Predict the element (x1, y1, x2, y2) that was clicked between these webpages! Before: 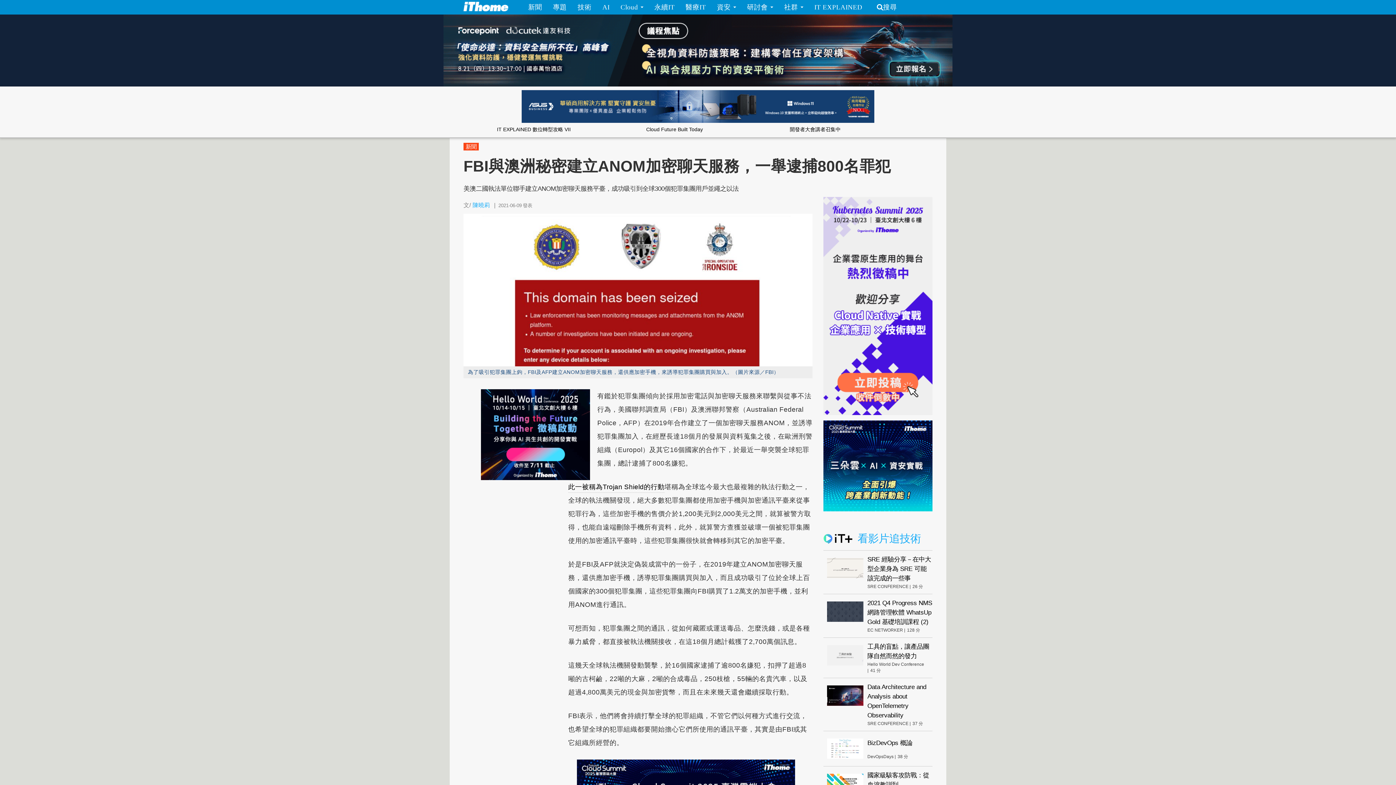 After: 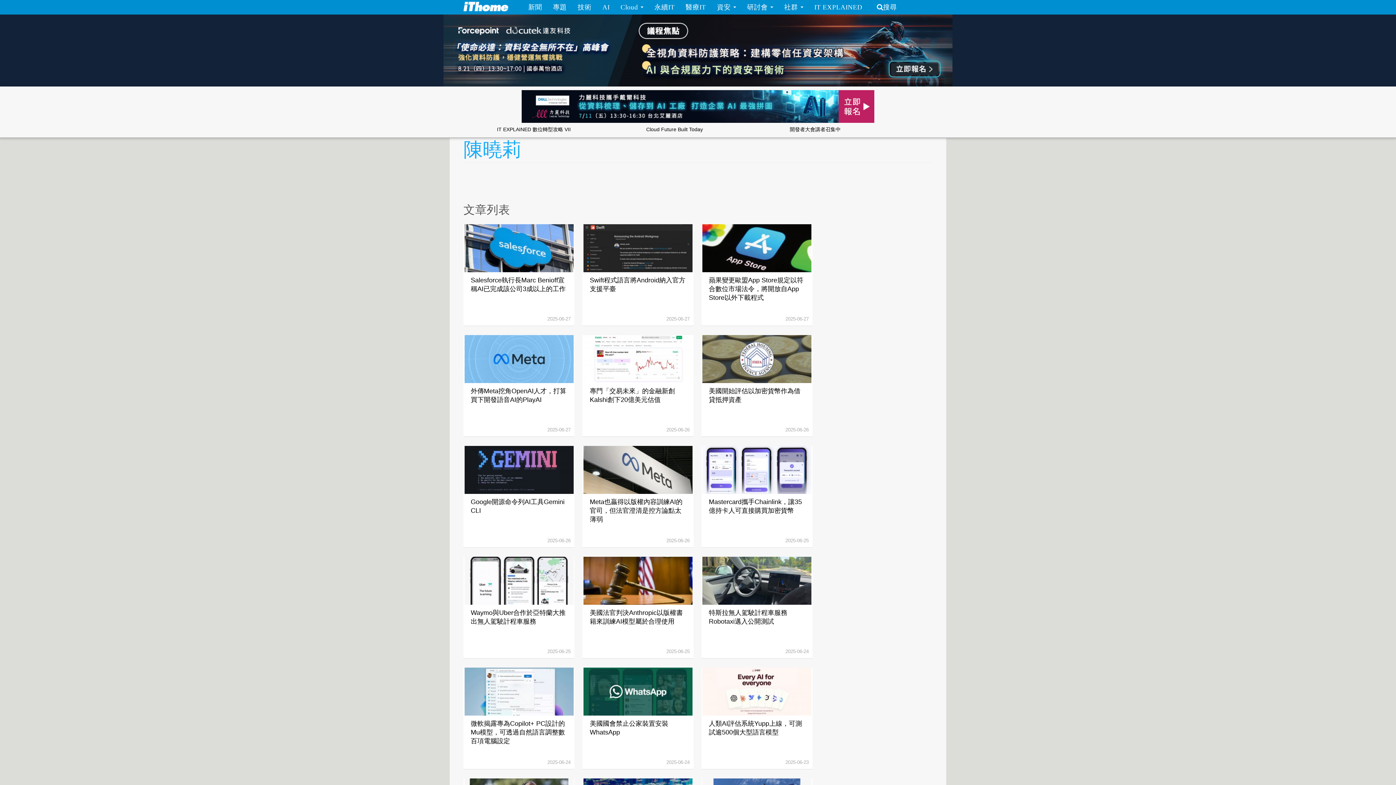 Action: bbox: (472, 202, 490, 208) label: 陳曉莉